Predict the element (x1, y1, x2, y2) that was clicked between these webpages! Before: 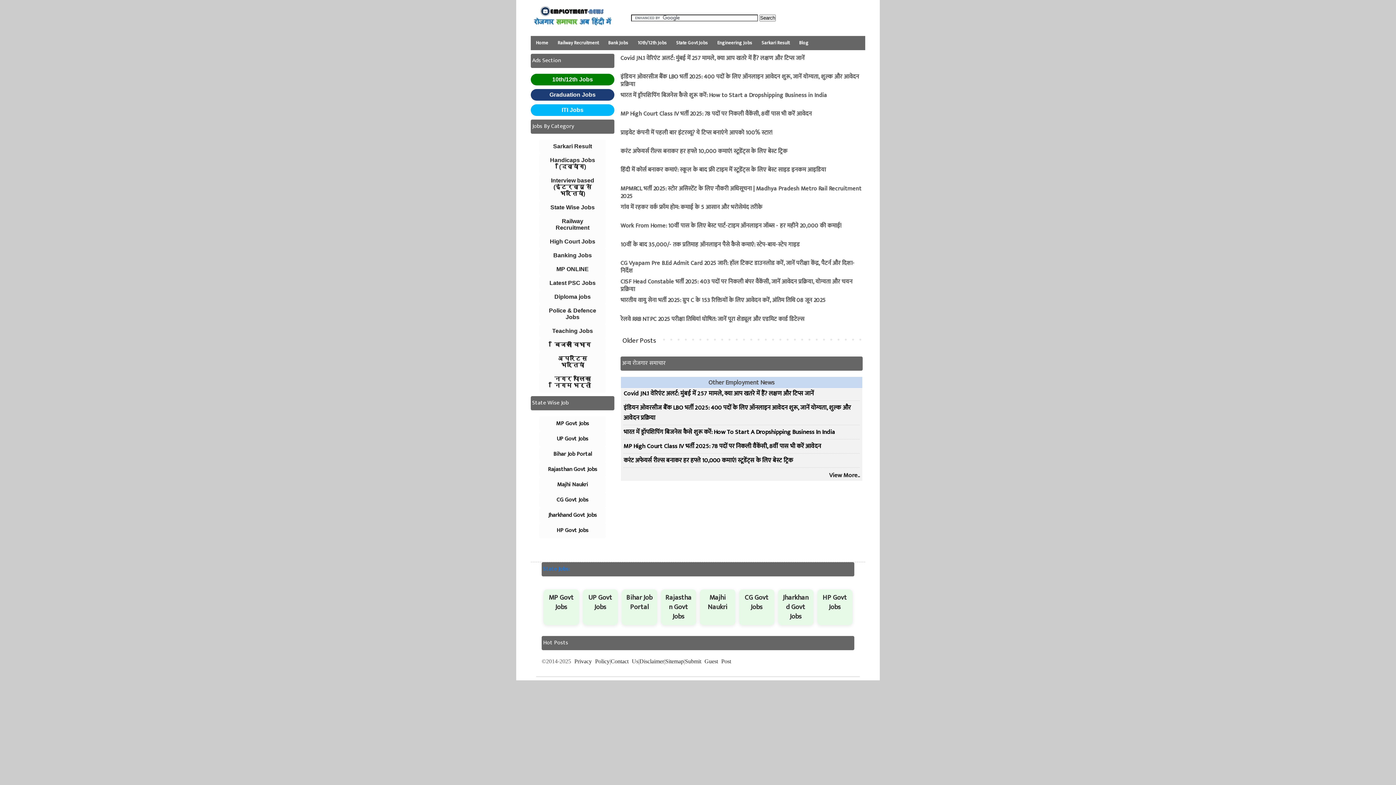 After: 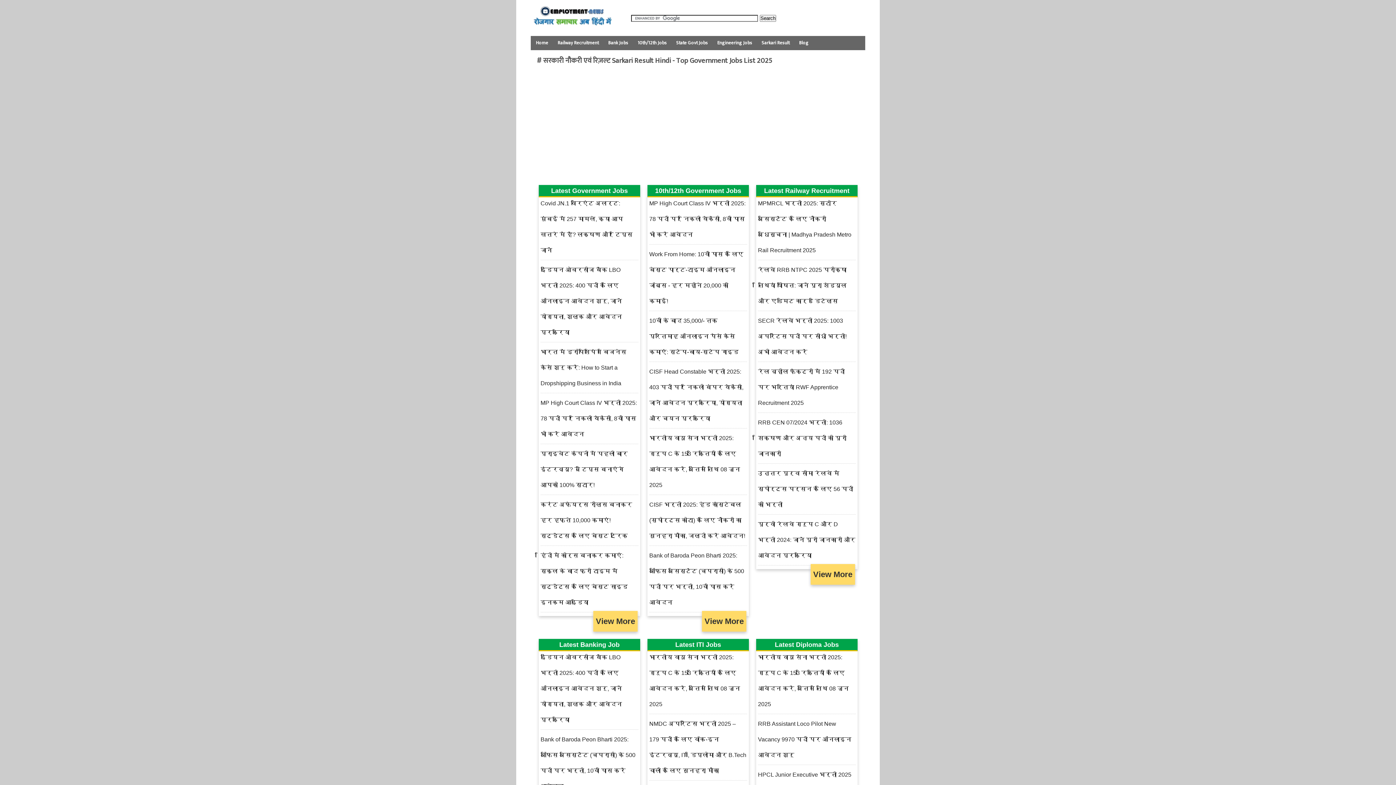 Action: label: Sarkari Result bbox: (757, 28, 794, 42)